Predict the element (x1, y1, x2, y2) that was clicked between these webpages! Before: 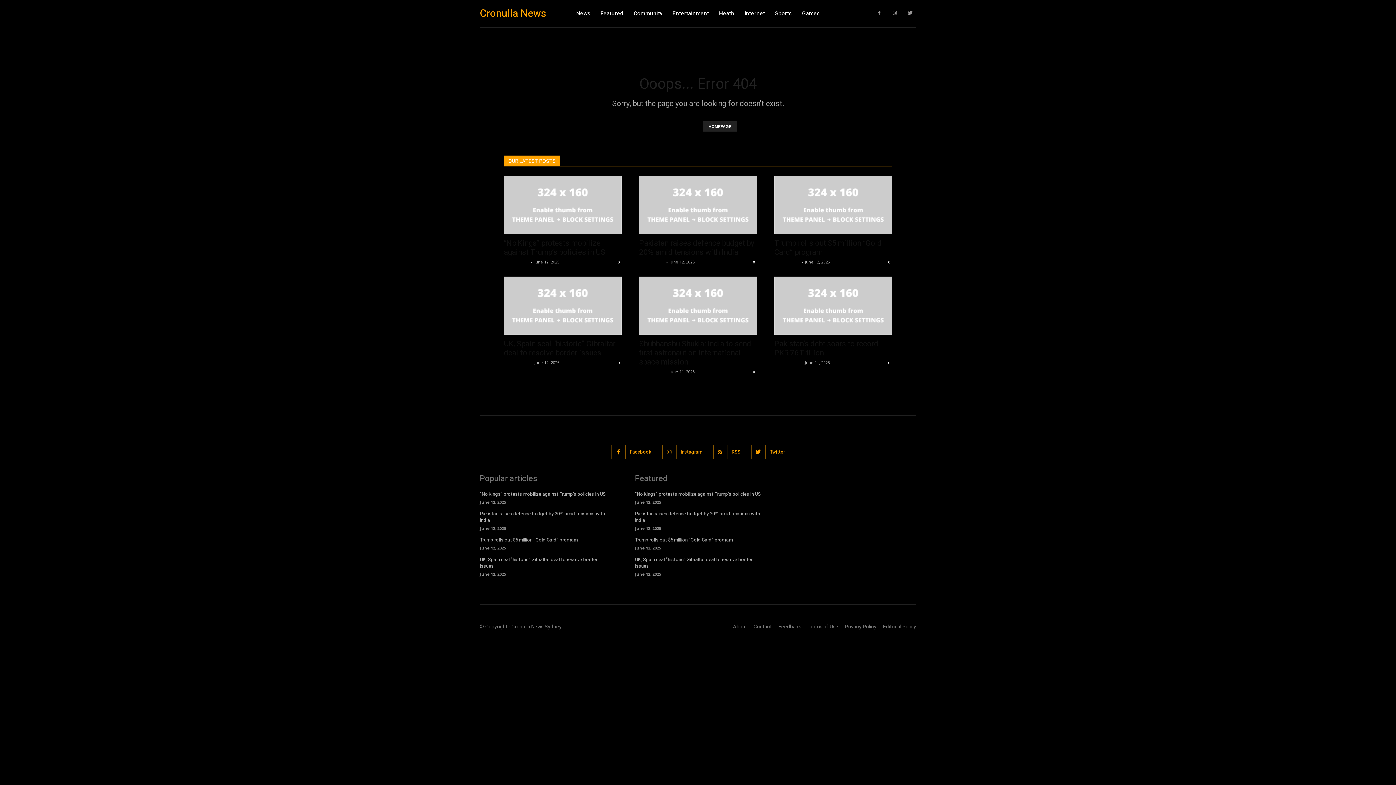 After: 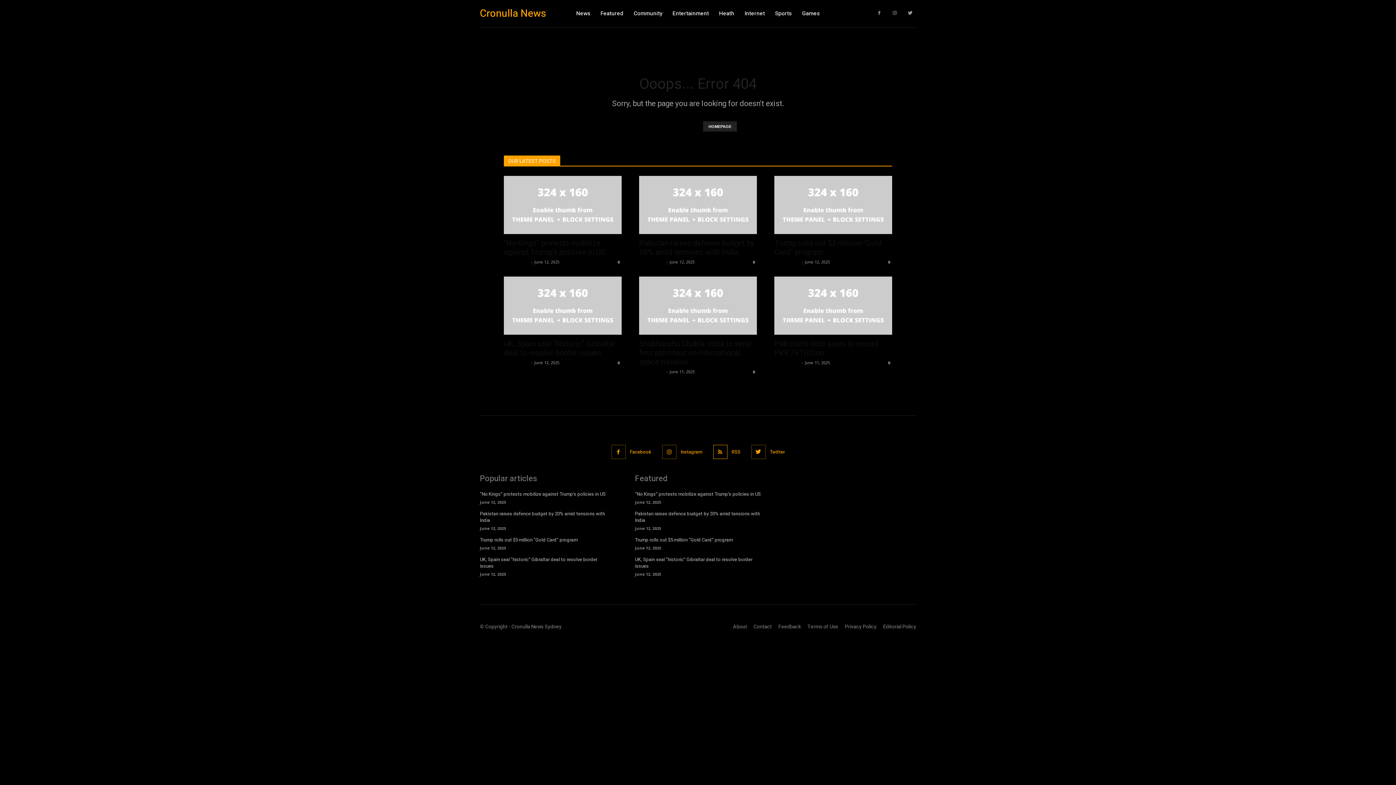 Action: bbox: (713, 445, 727, 459)